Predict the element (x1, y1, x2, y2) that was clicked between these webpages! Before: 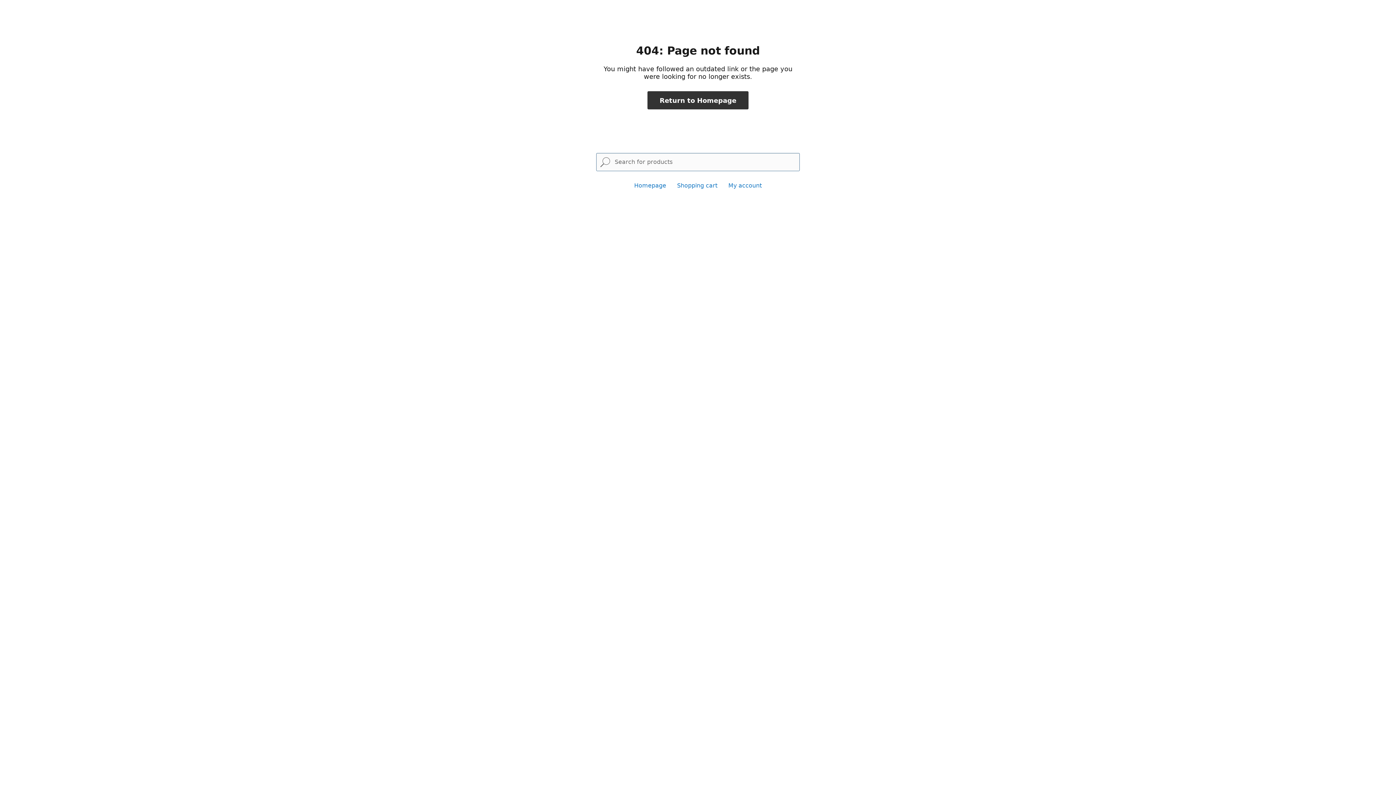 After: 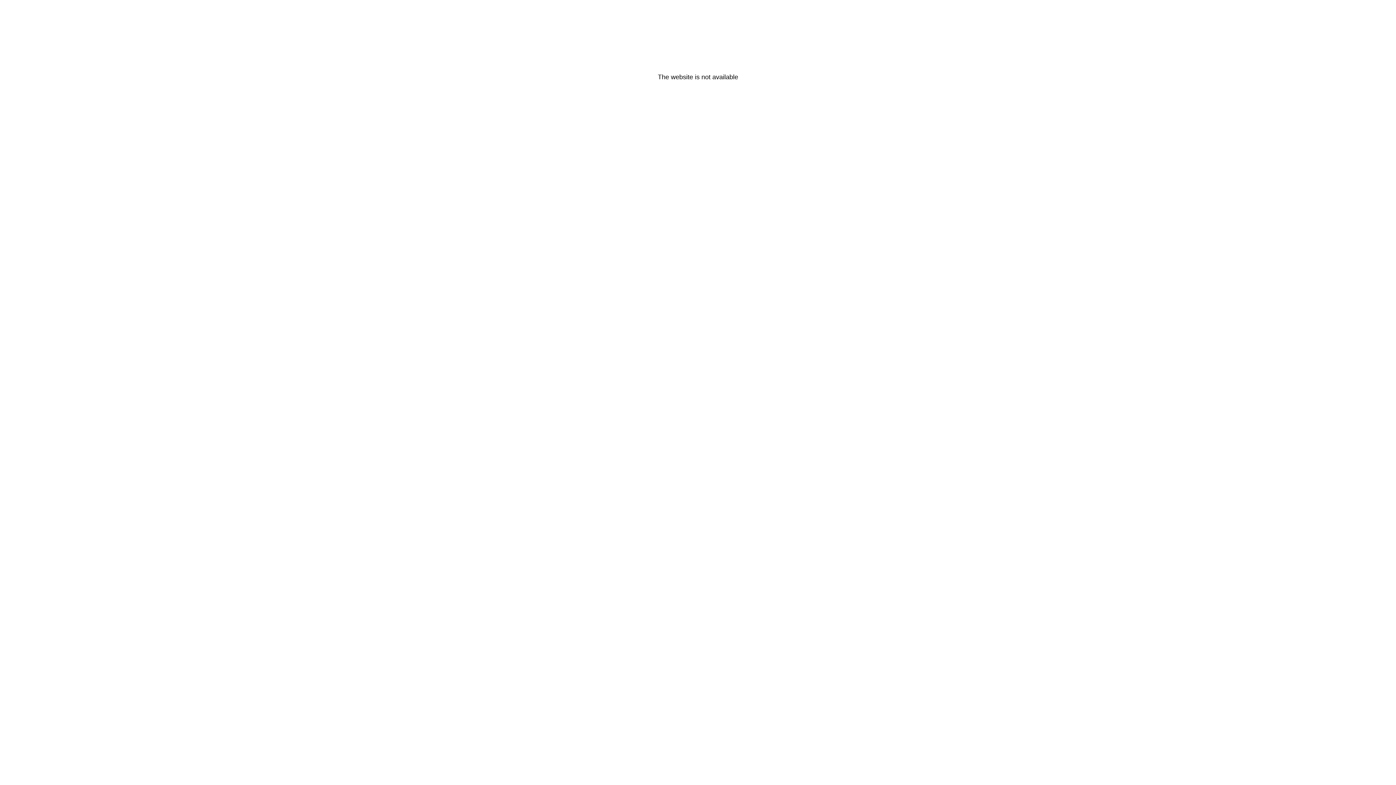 Action: bbox: (647, 91, 748, 109) label: Return to Homepage